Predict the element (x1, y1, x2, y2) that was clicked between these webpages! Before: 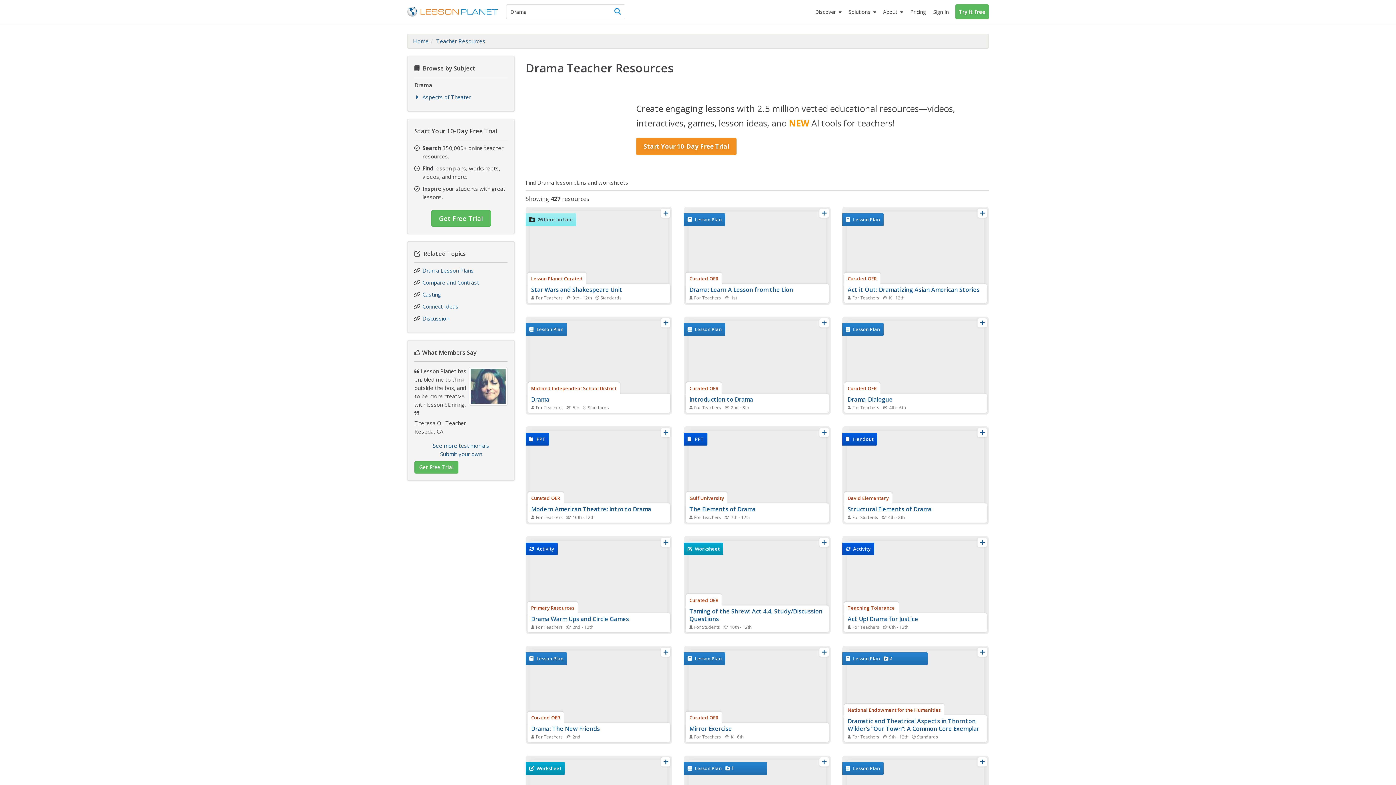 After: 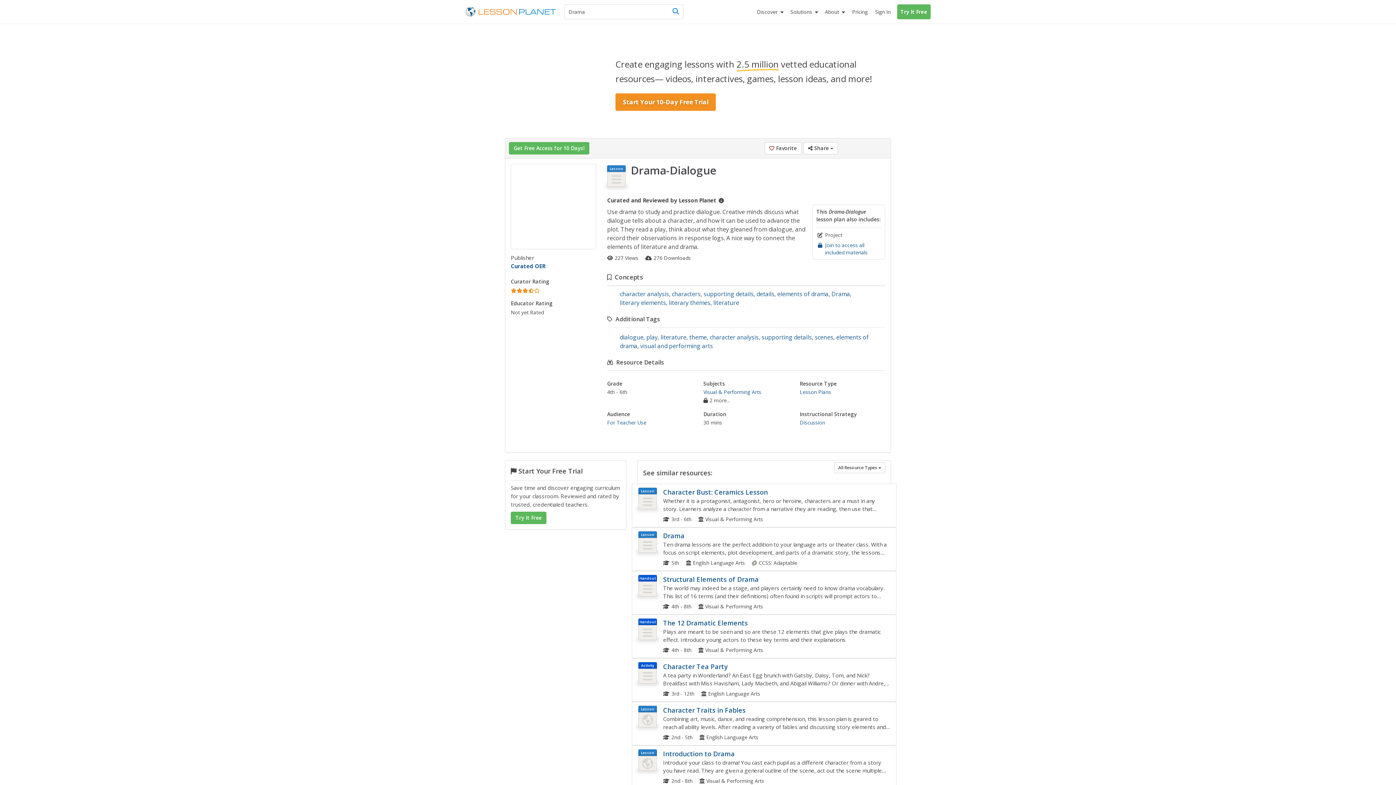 Action: bbox: (847, 395, 892, 403) label: Drama-Dialogue